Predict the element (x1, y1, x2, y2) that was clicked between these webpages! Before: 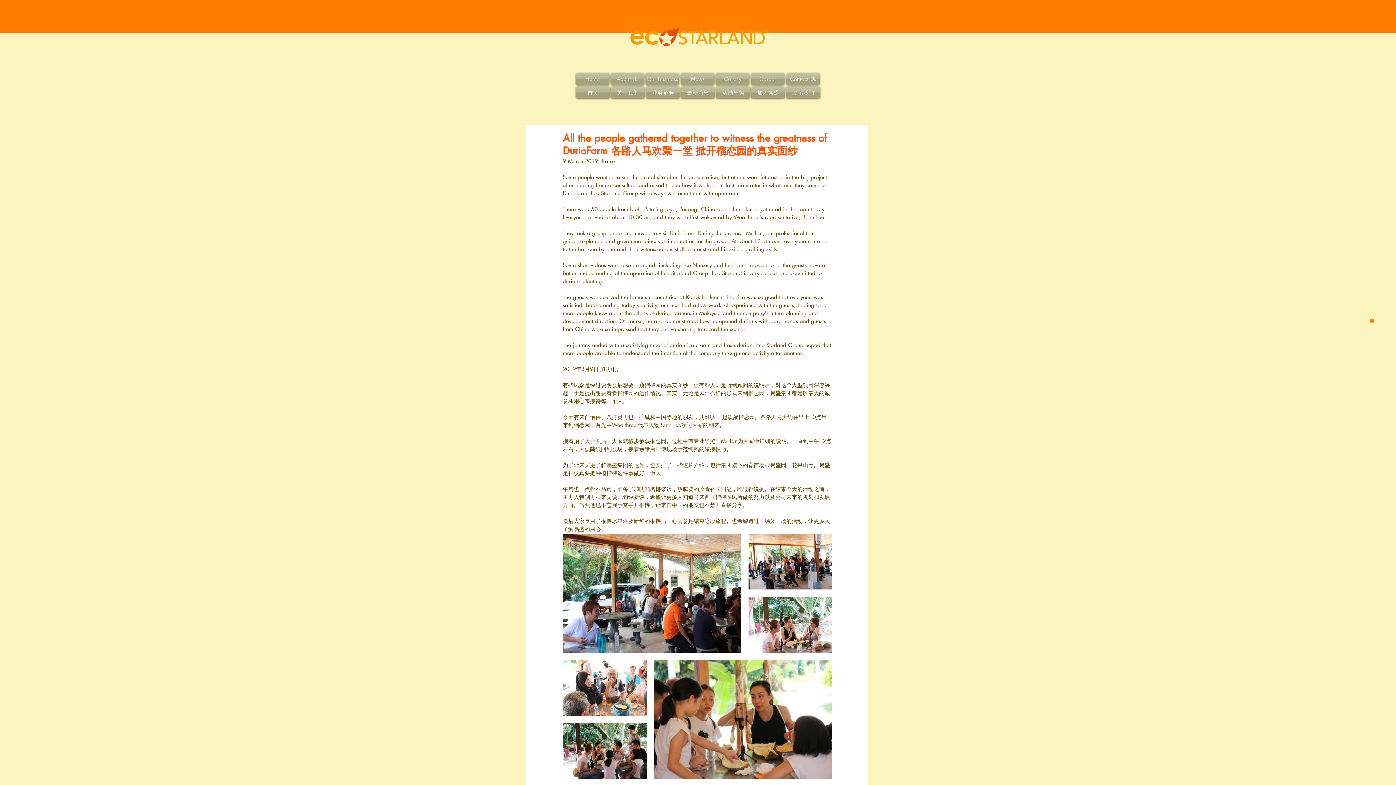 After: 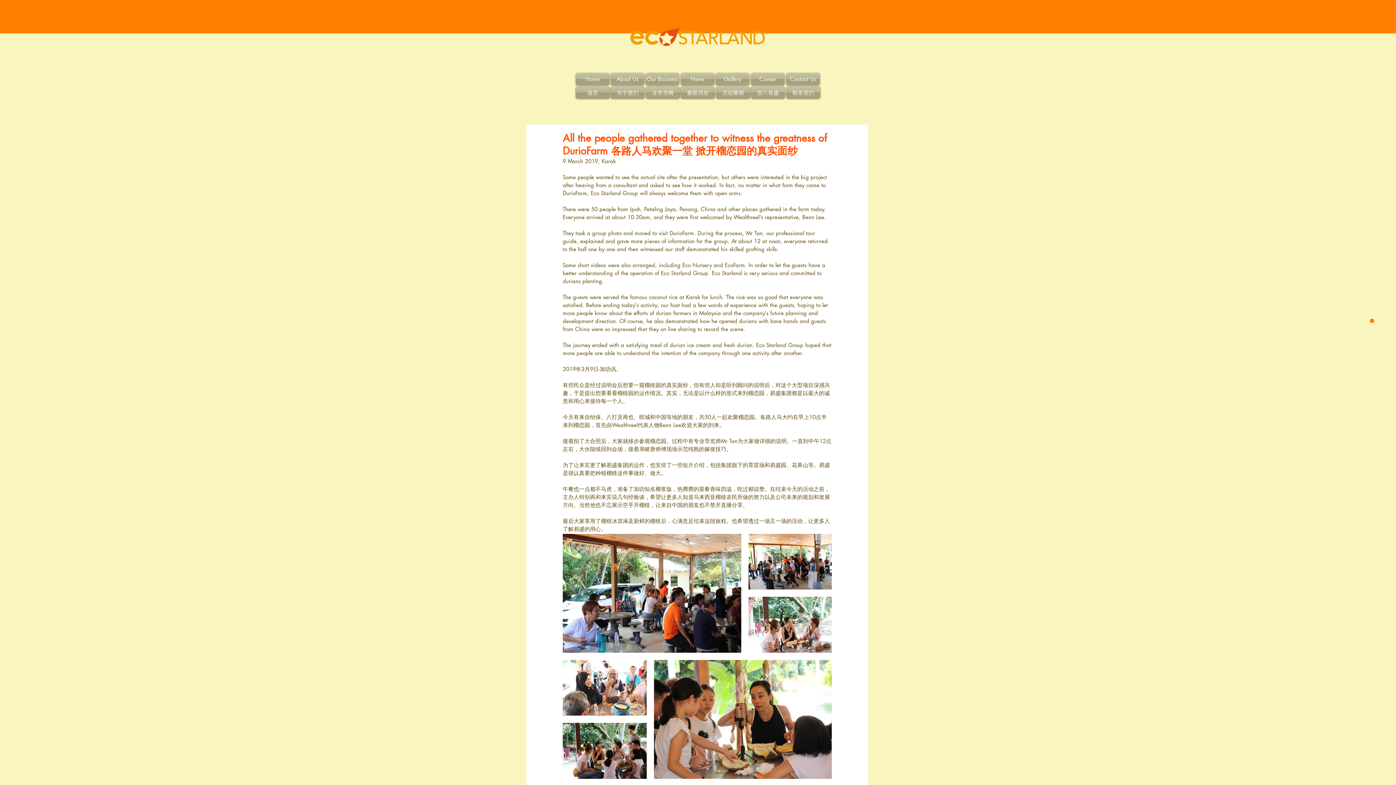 Action: bbox: (1357, 318, 1374, 323)